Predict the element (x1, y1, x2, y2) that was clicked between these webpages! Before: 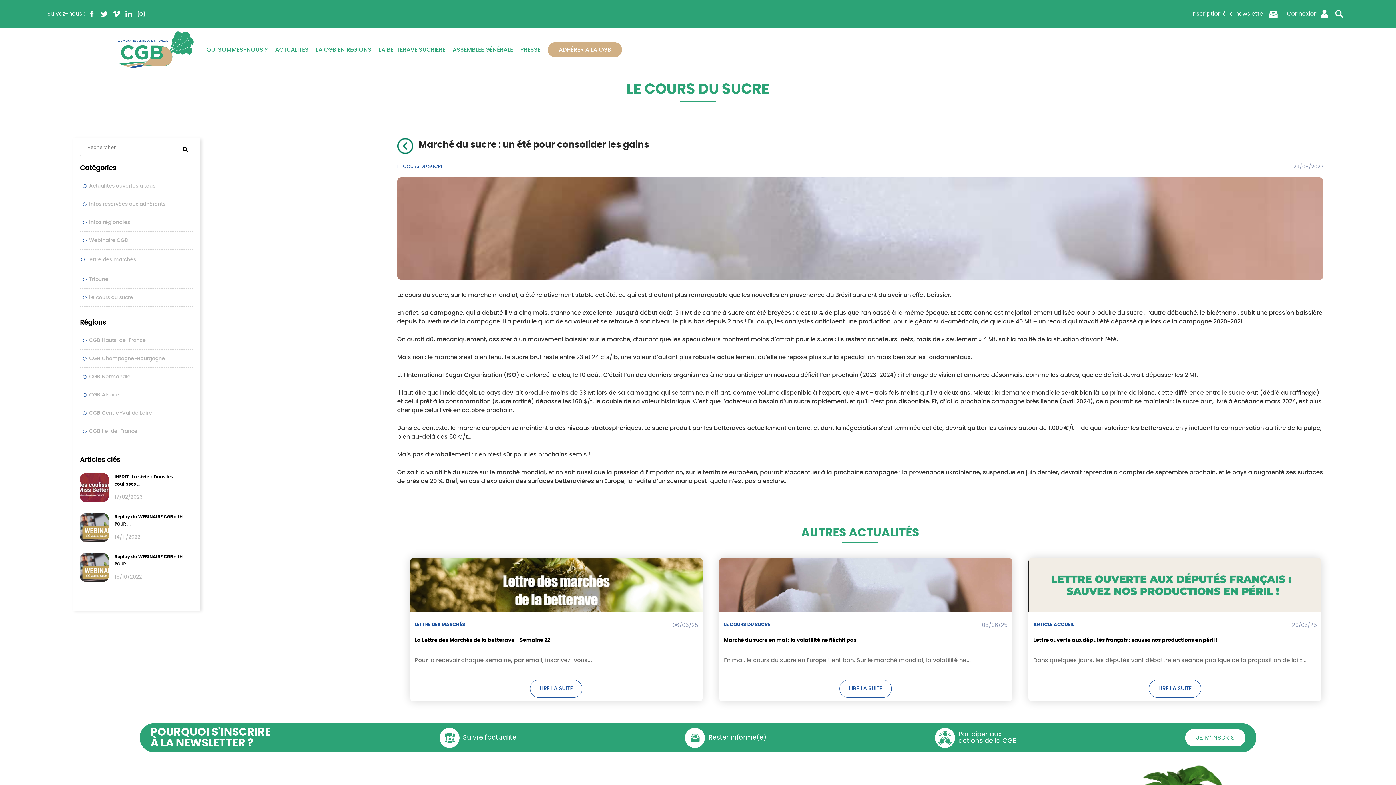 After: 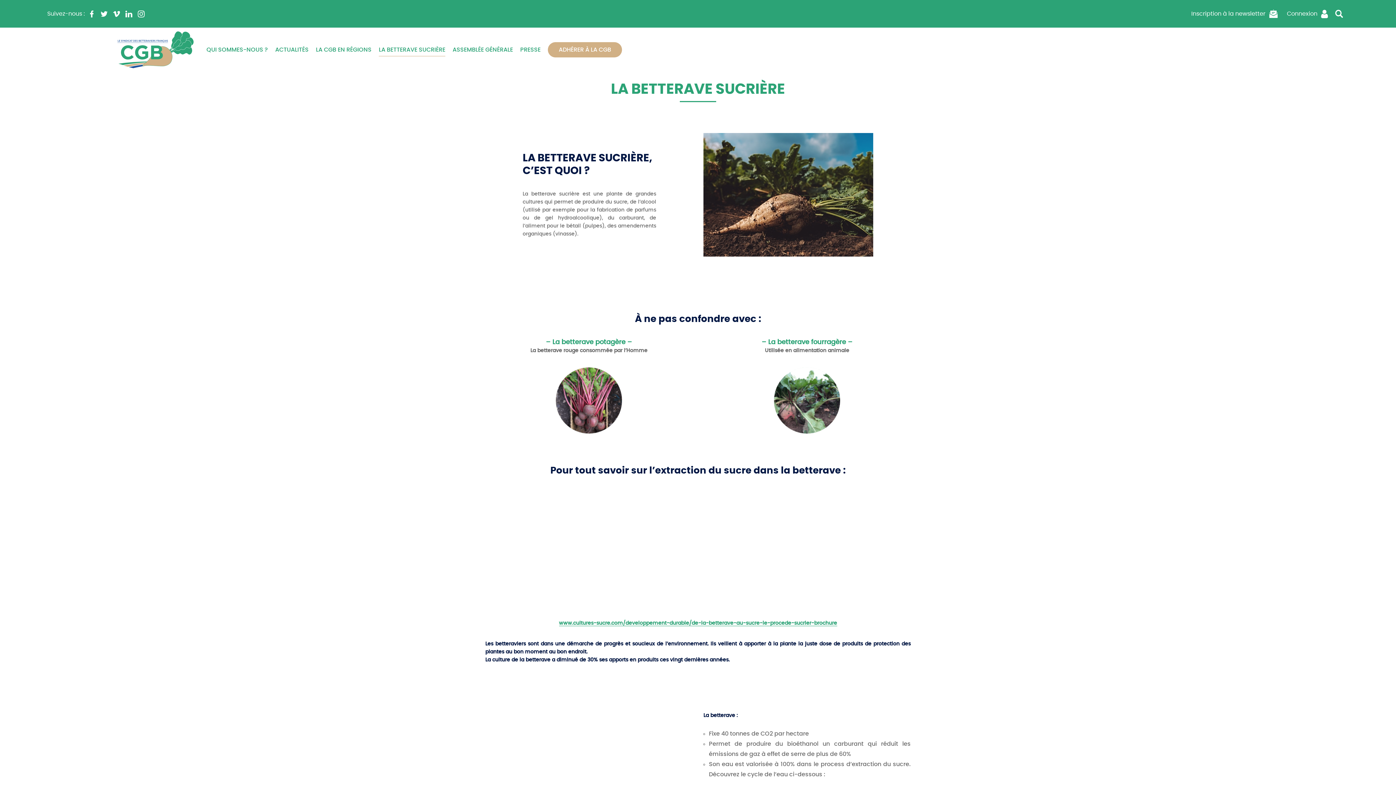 Action: label: LA BETTERAVE SUCRIÈRE bbox: (378, 42, 445, 57)